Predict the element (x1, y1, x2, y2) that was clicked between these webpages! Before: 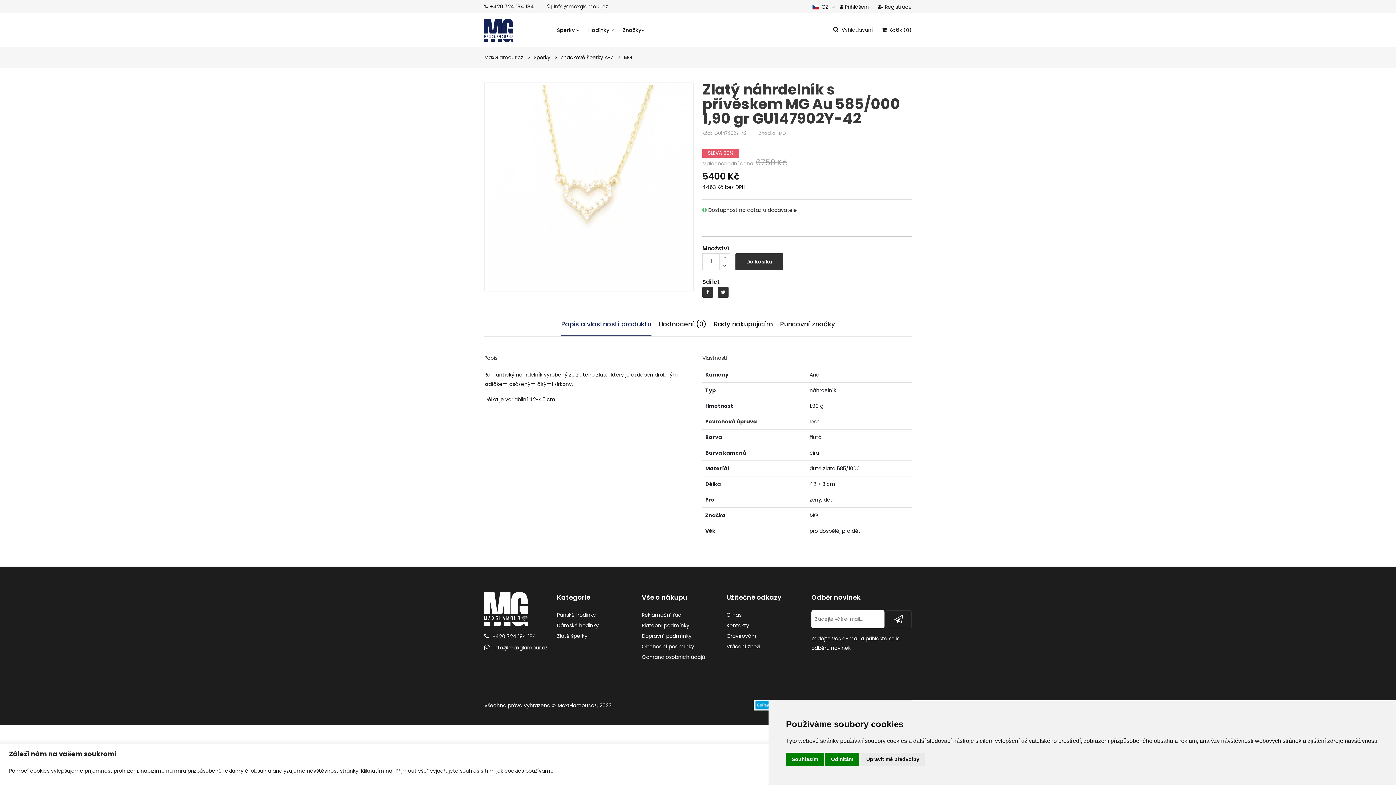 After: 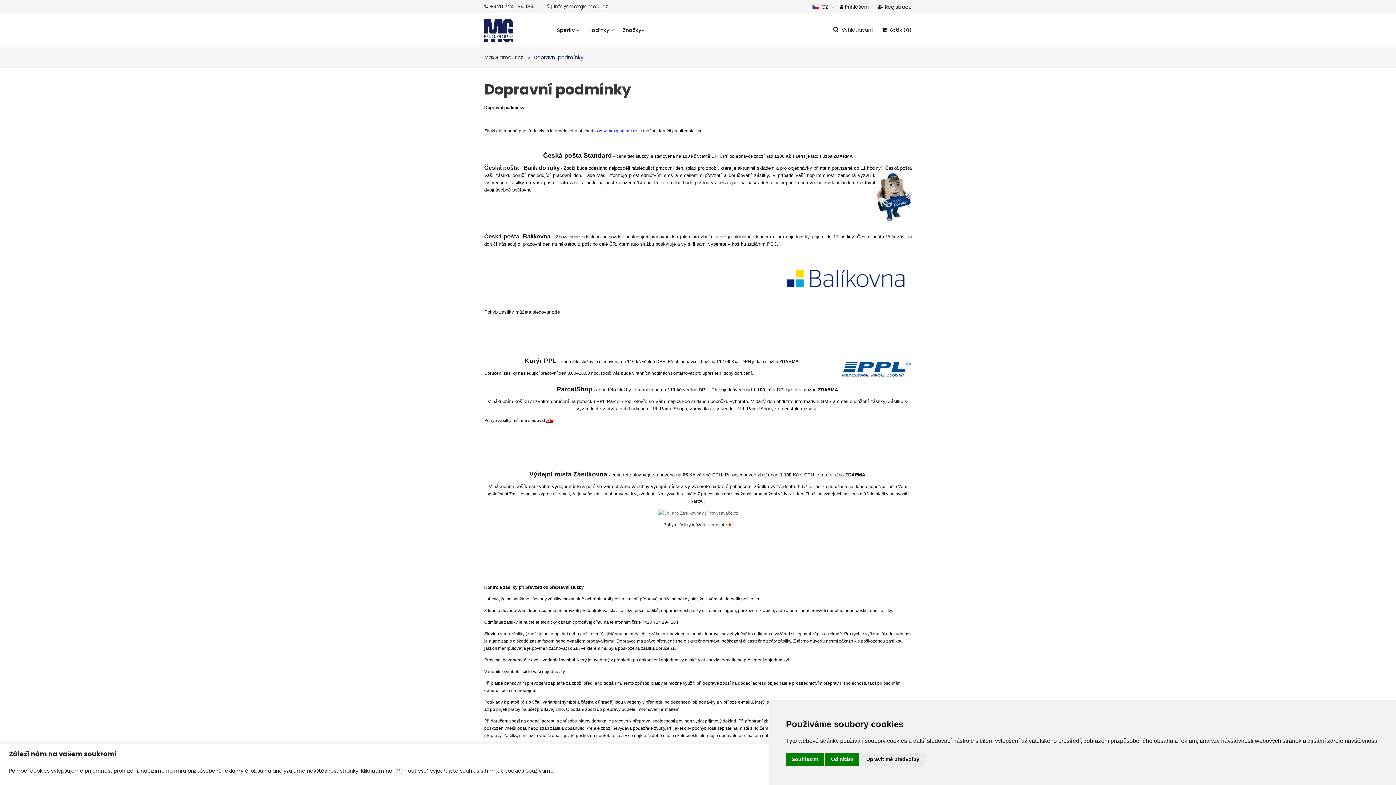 Action: label: Dopravní podmínky bbox: (641, 631, 691, 640)